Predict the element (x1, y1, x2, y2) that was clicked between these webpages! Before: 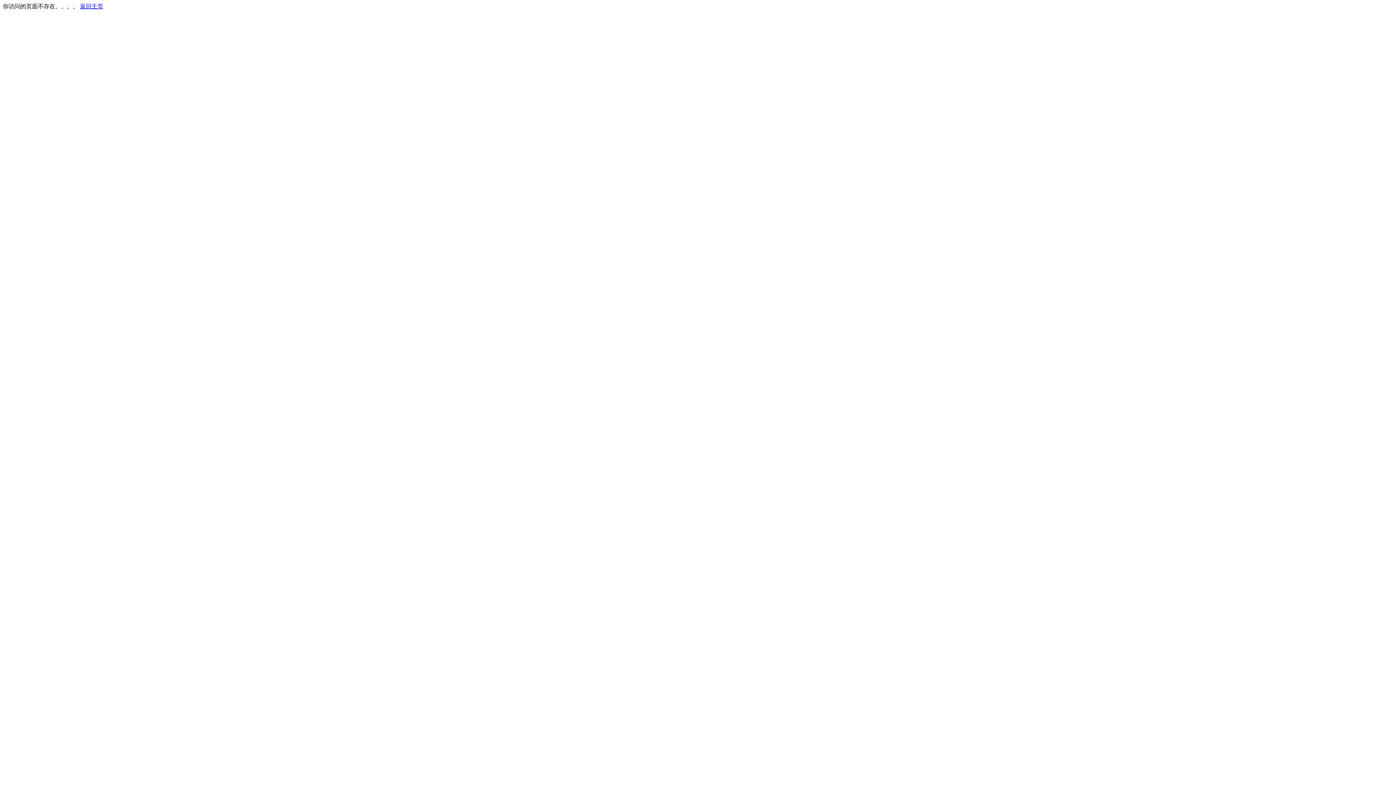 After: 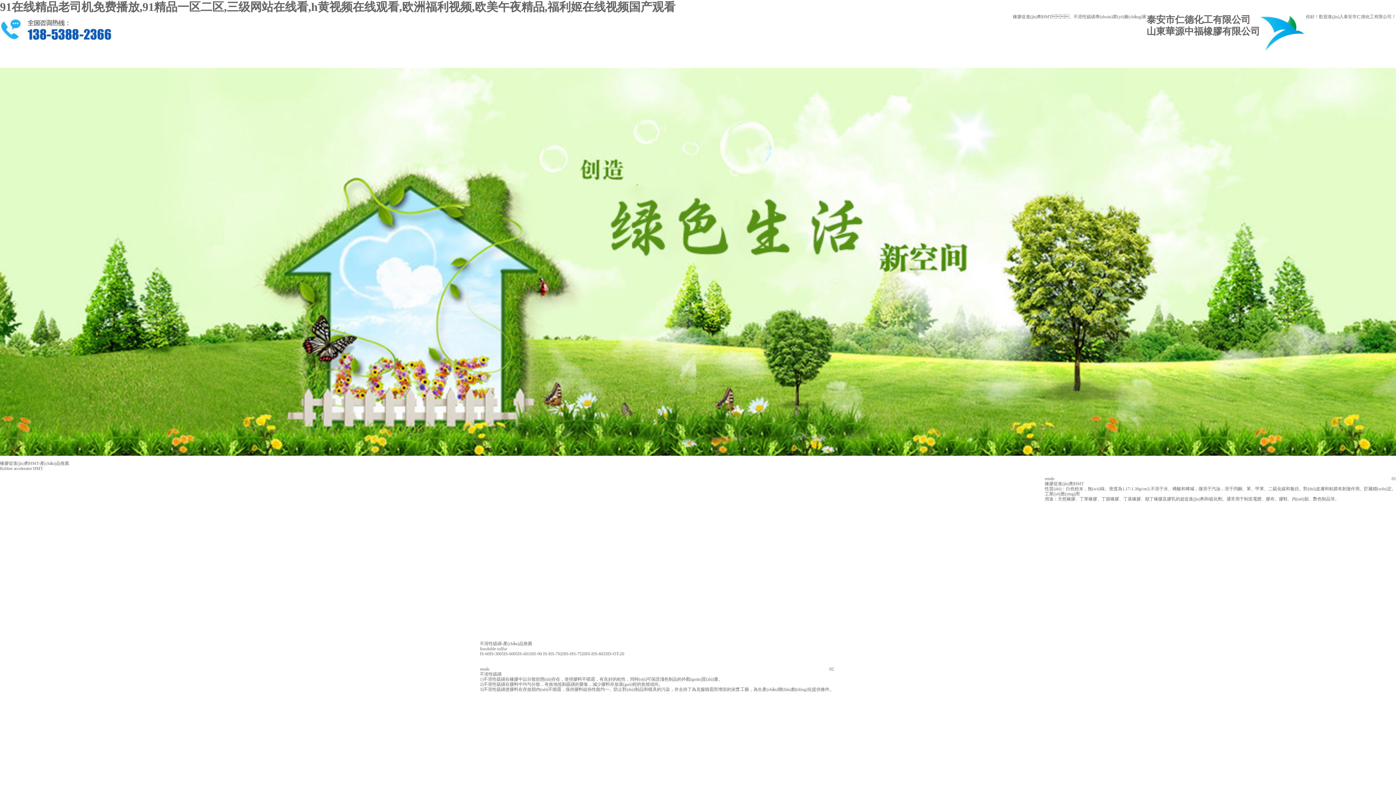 Action: bbox: (80, 3, 103, 9) label: 返回主页